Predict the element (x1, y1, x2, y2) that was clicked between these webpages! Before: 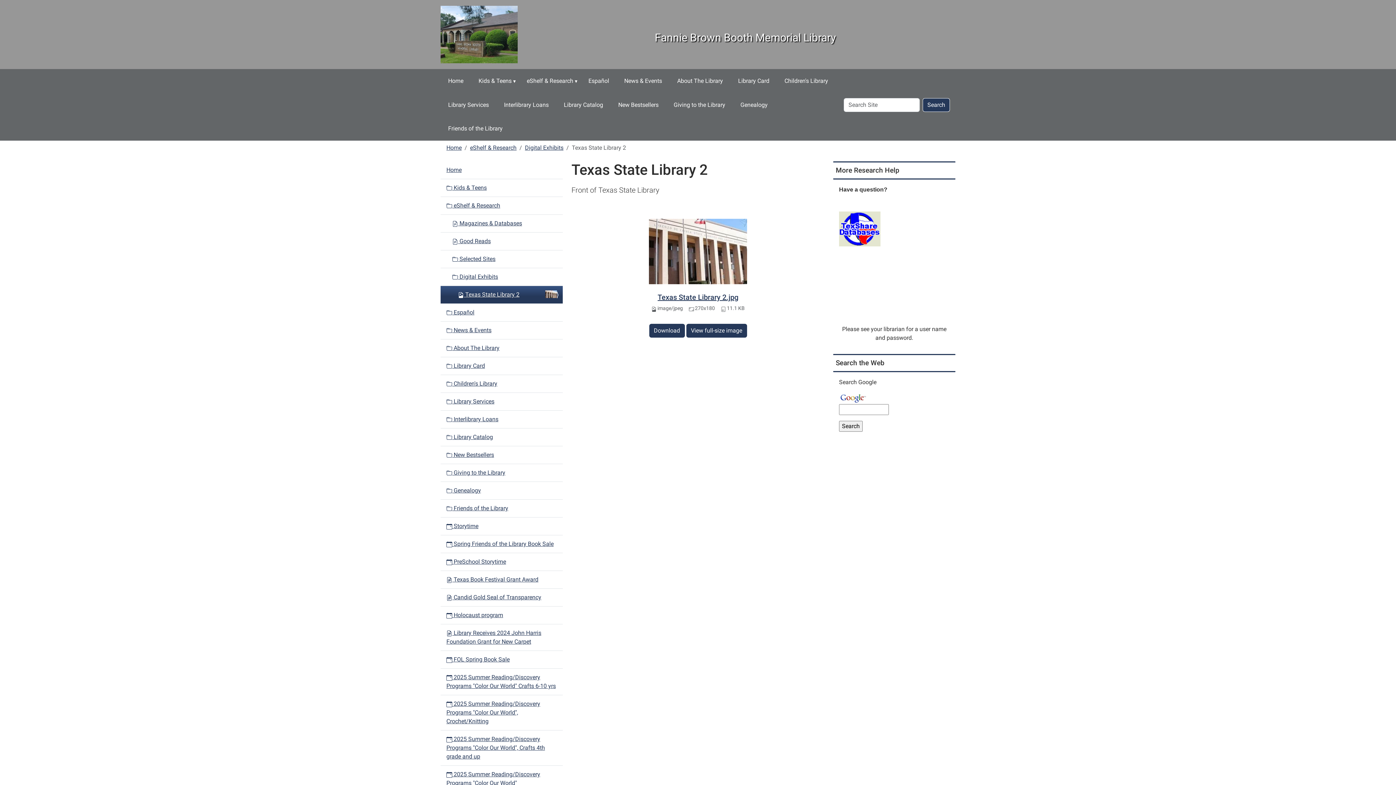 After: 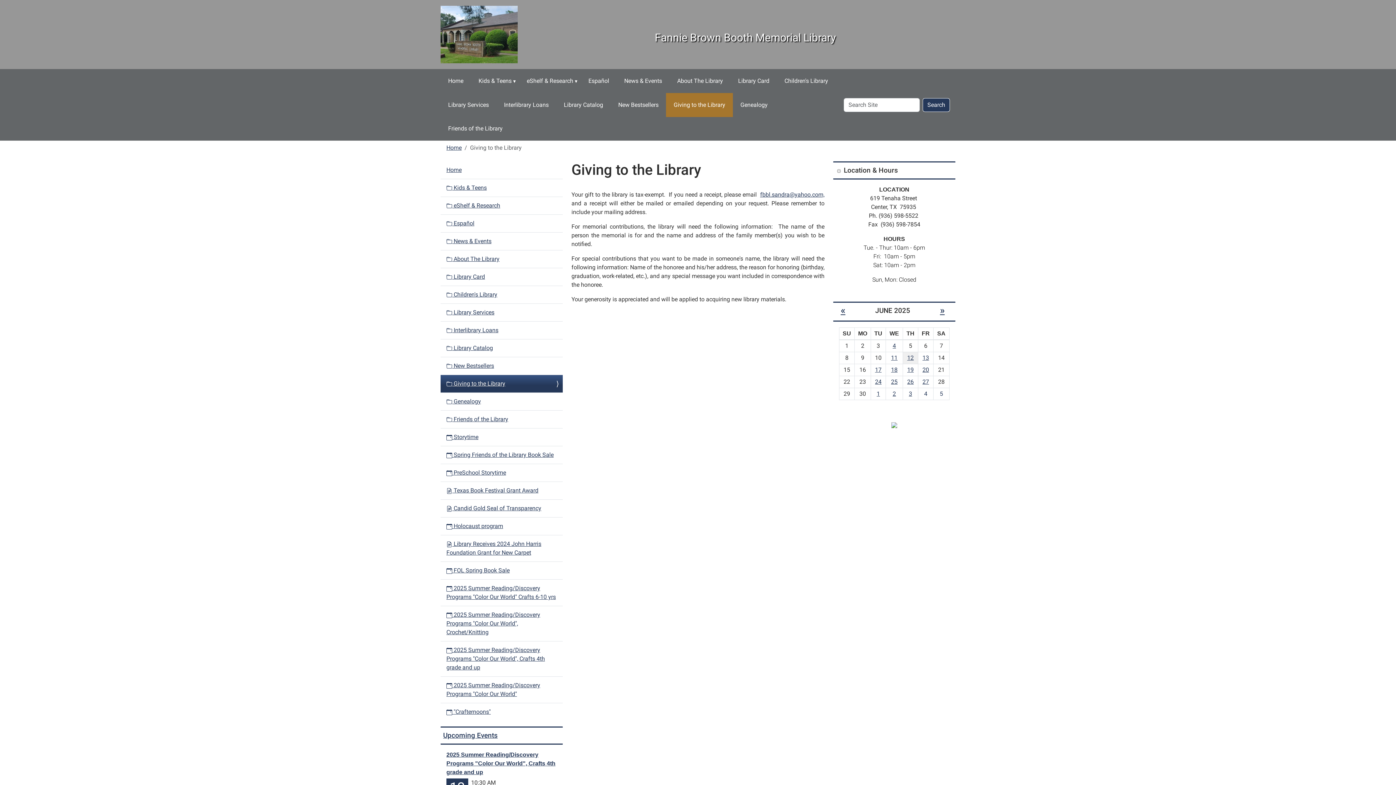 Action: label: Giving to the Library bbox: (666, 93, 733, 116)